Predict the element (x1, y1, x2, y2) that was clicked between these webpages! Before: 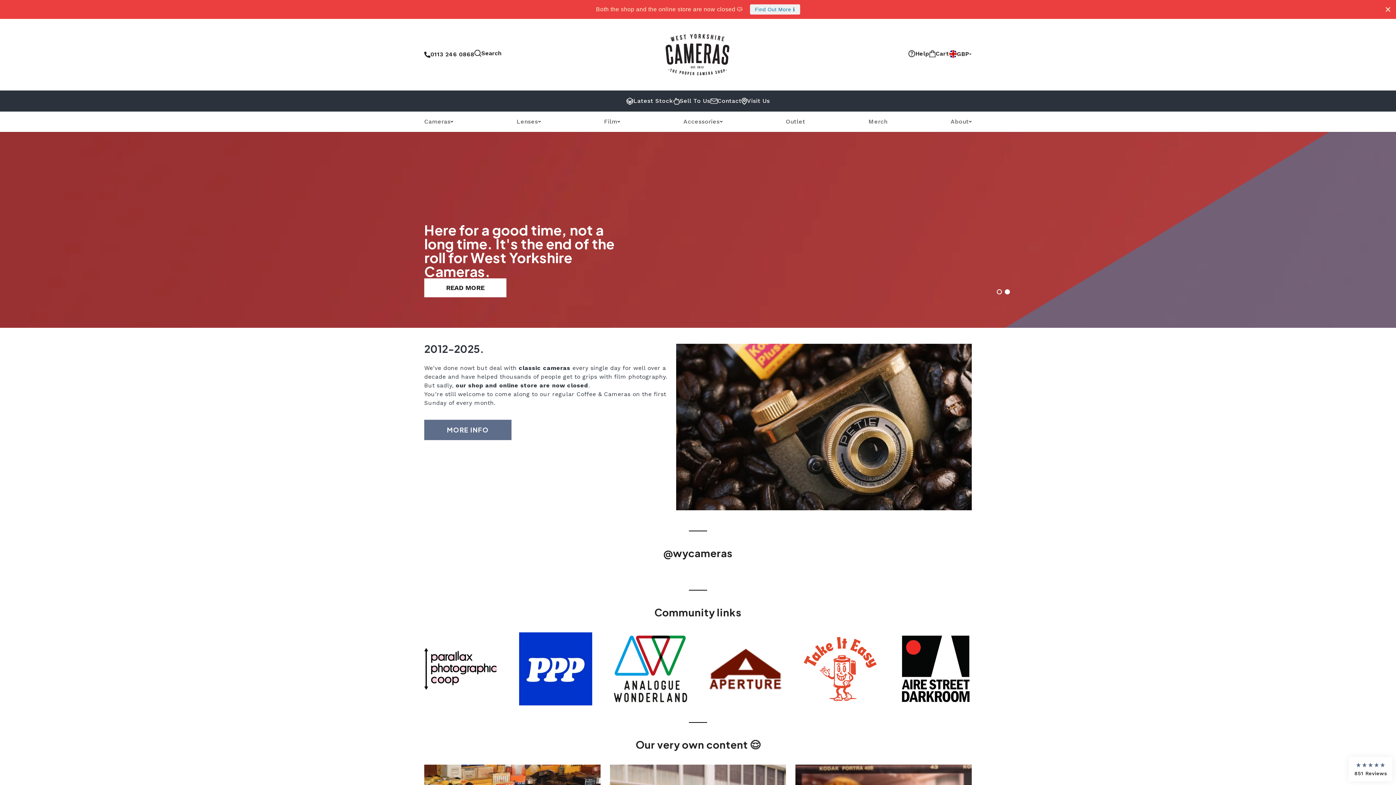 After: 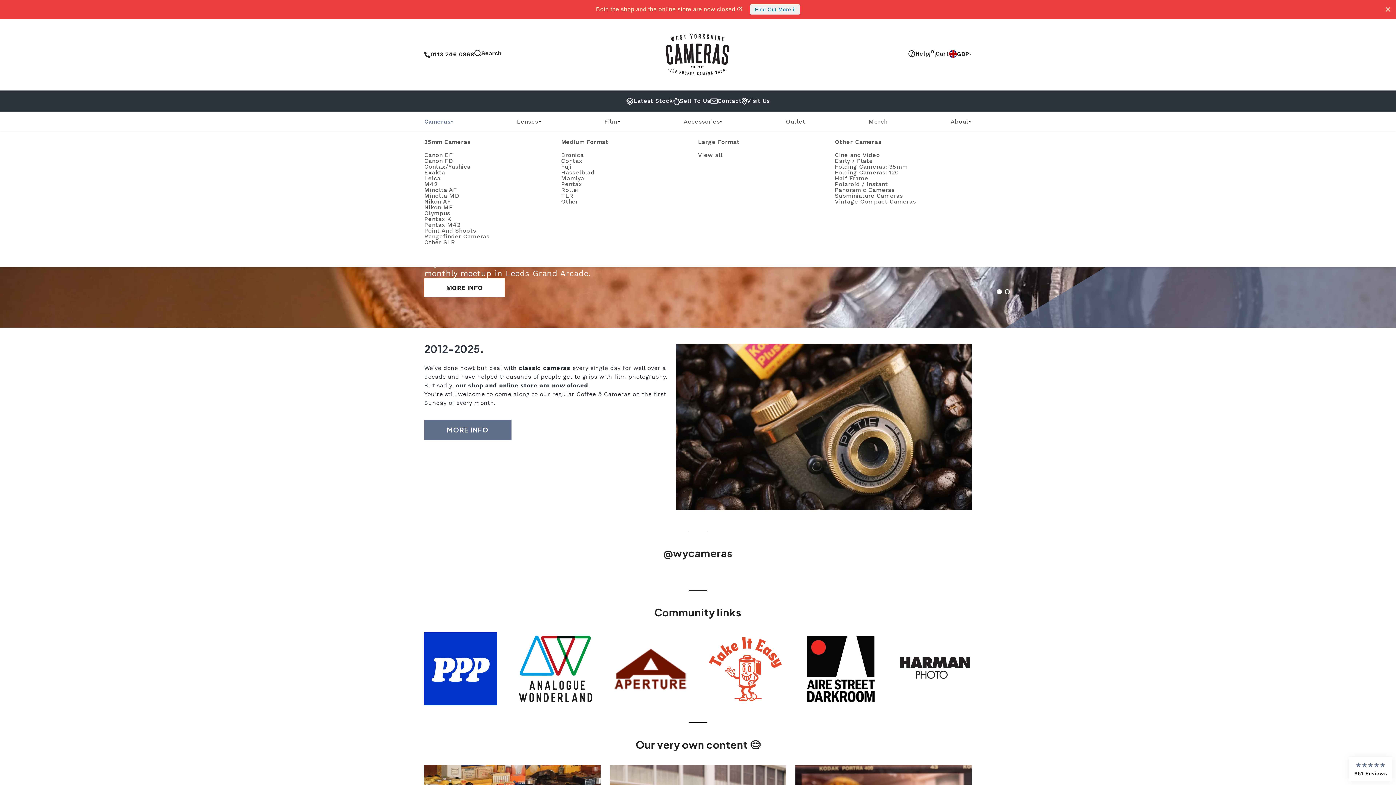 Action: label: Cameras bbox: (424, 118, 453, 124)